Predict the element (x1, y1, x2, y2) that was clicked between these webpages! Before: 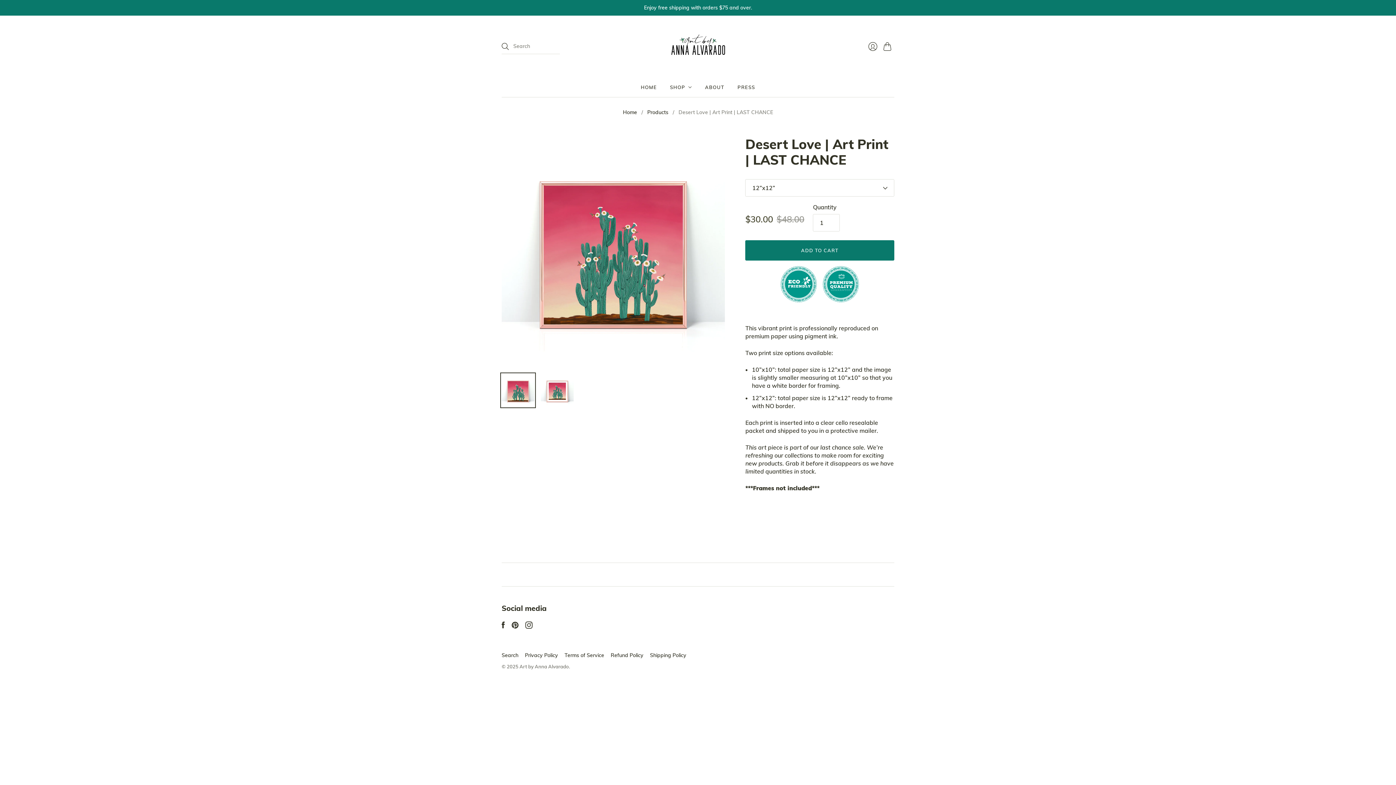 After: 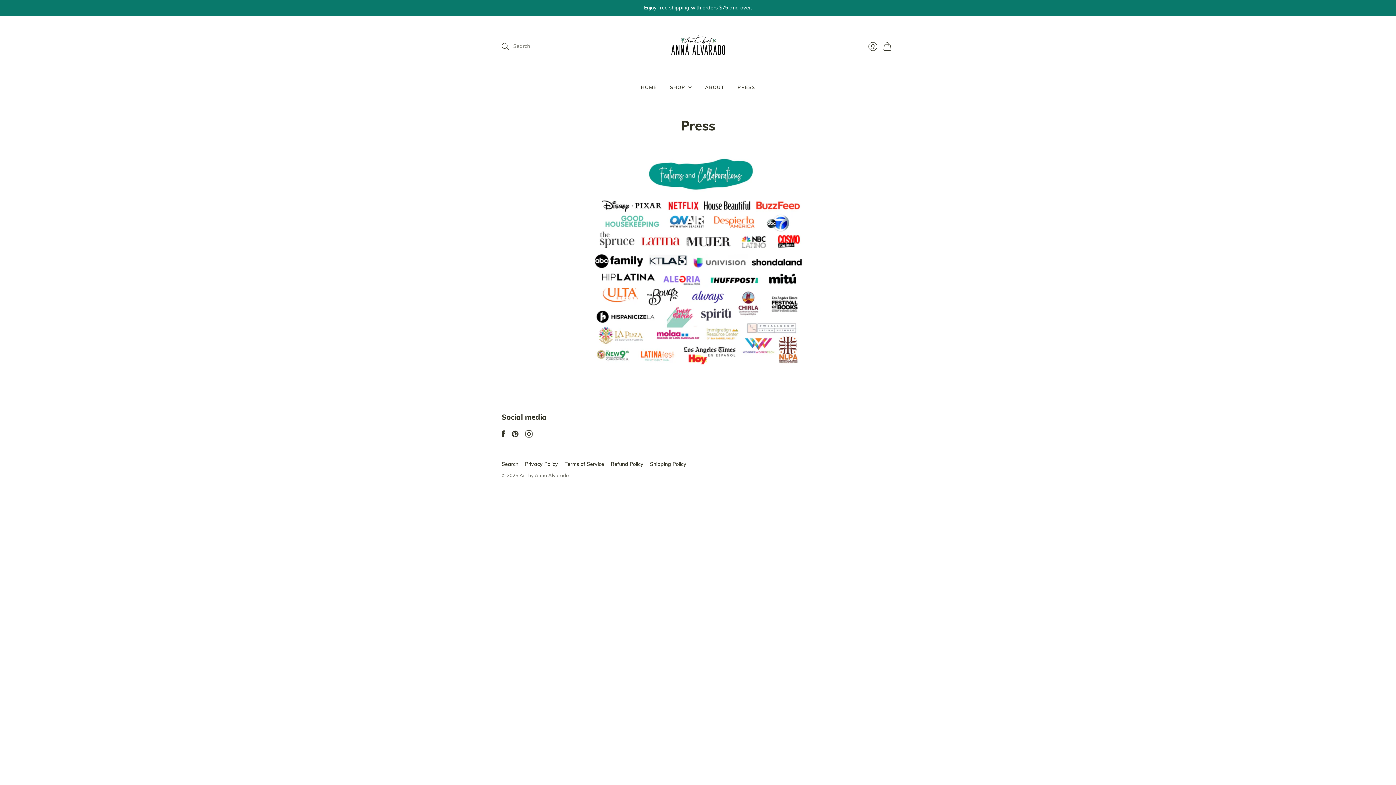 Action: bbox: (737, 80, 755, 93) label: PRESS